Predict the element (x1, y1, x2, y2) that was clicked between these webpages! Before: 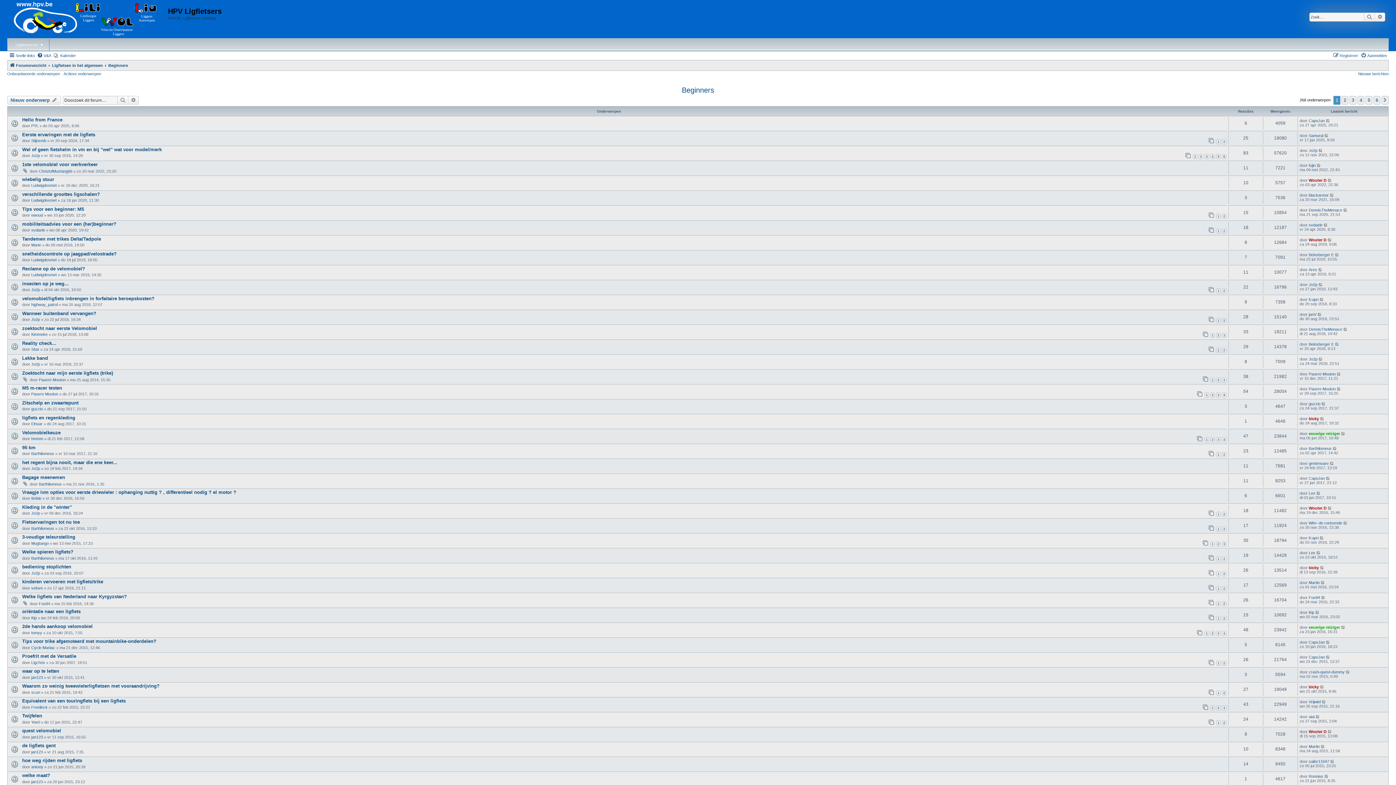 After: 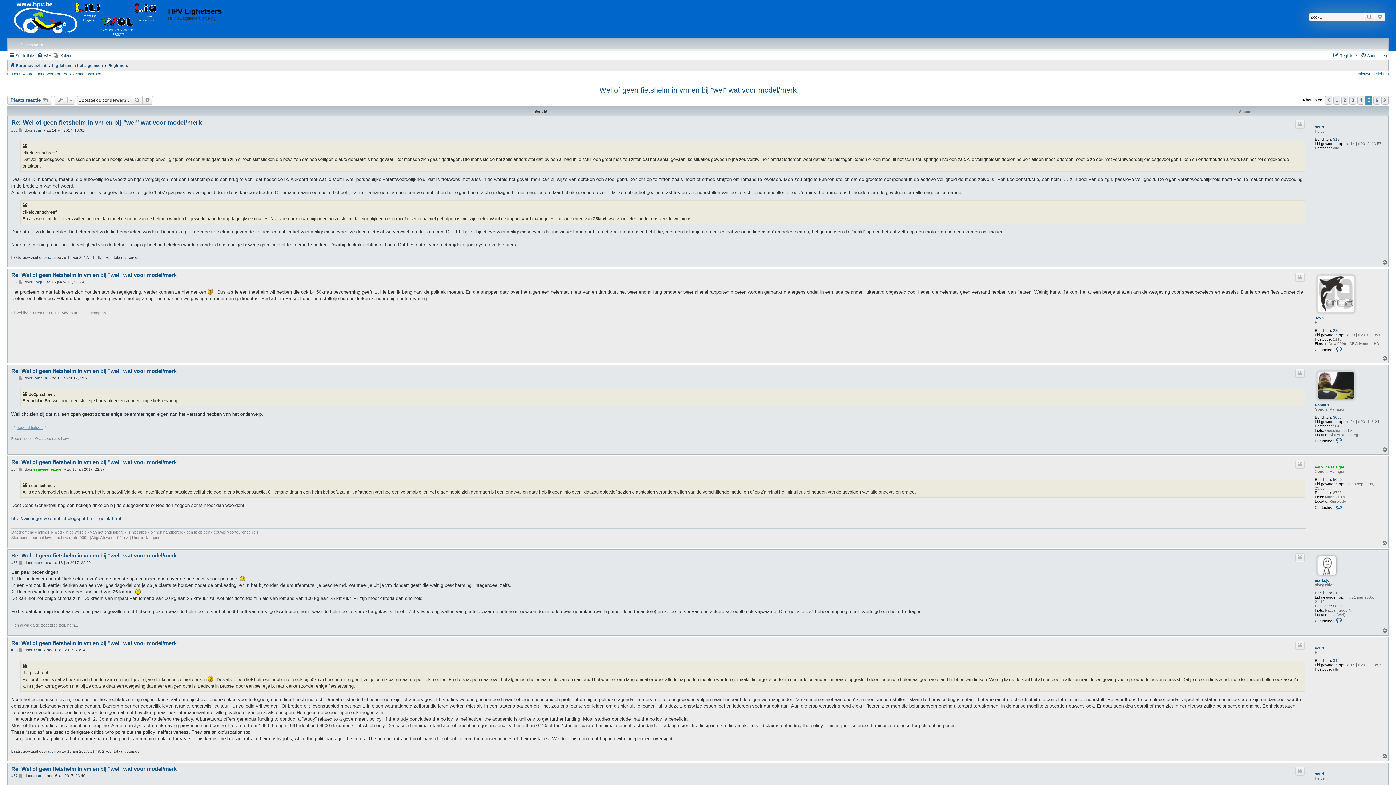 Action: bbox: (1216, 154, 1221, 159) label: 5